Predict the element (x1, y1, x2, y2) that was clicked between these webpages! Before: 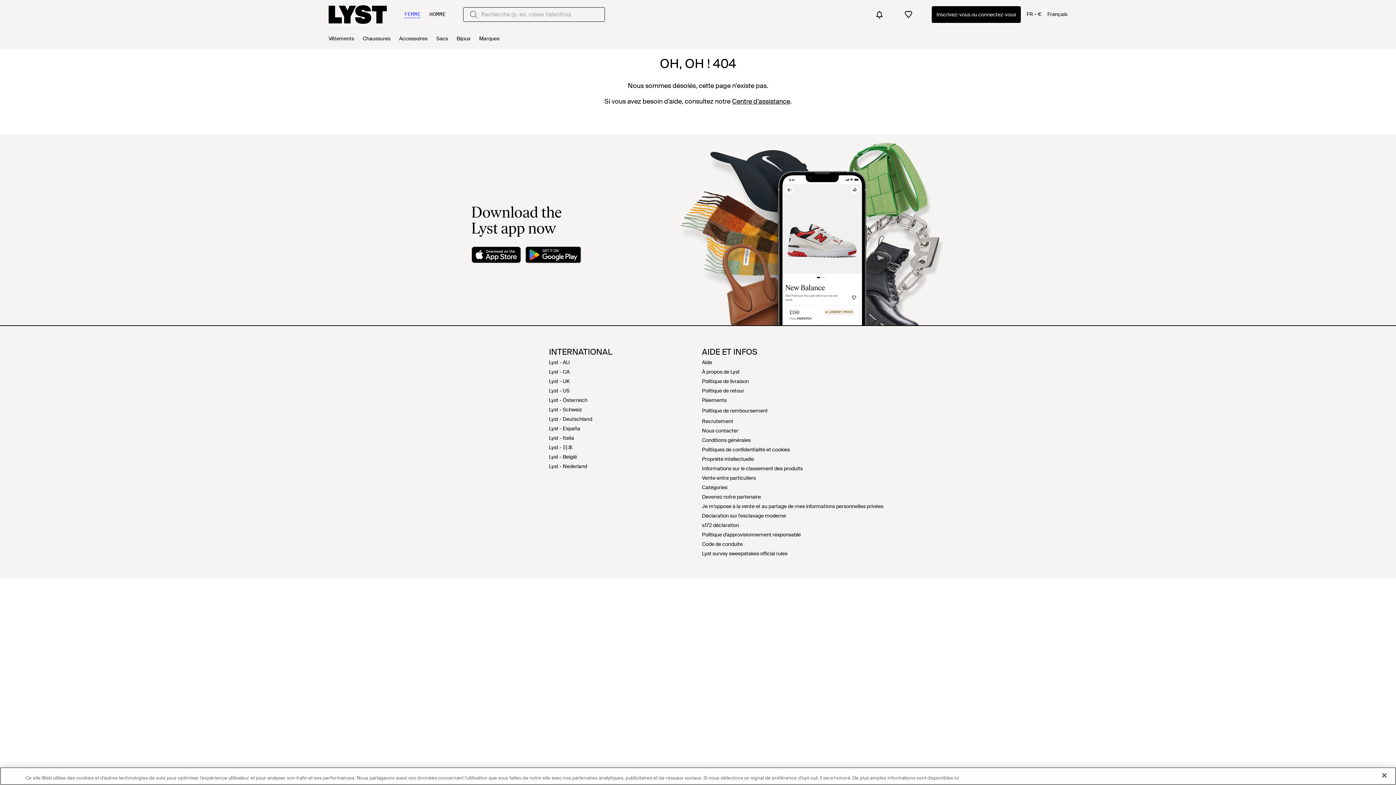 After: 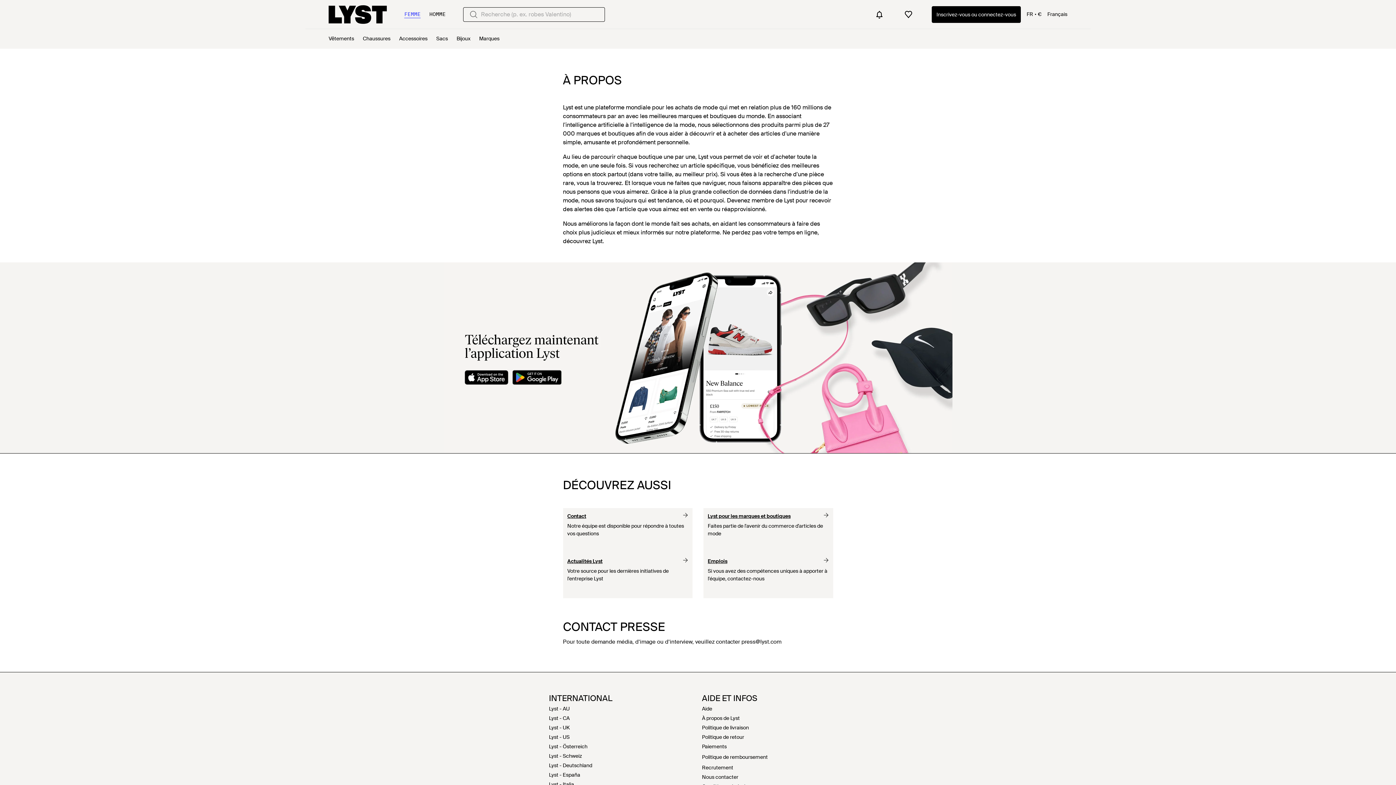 Action: label: À propos de Lyst bbox: (702, 368, 740, 376)